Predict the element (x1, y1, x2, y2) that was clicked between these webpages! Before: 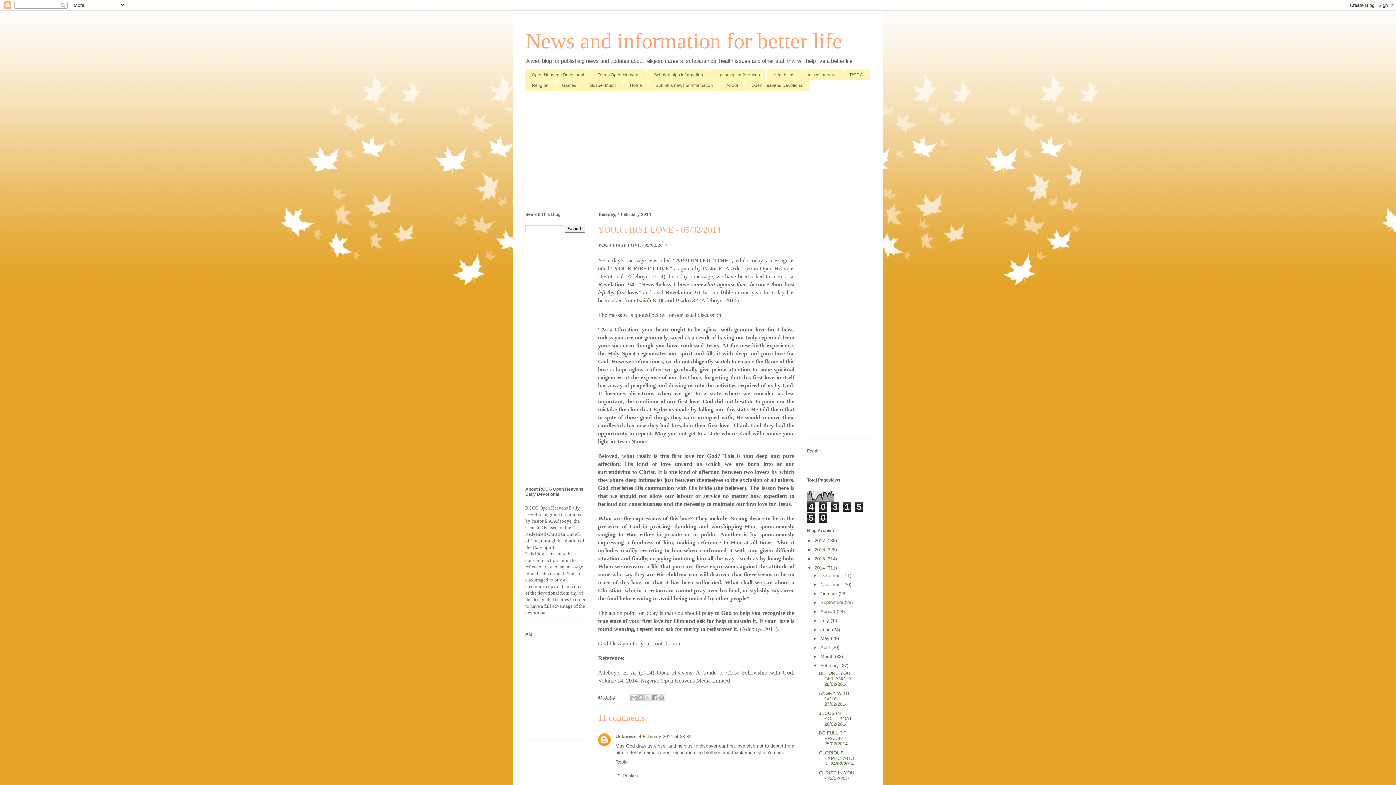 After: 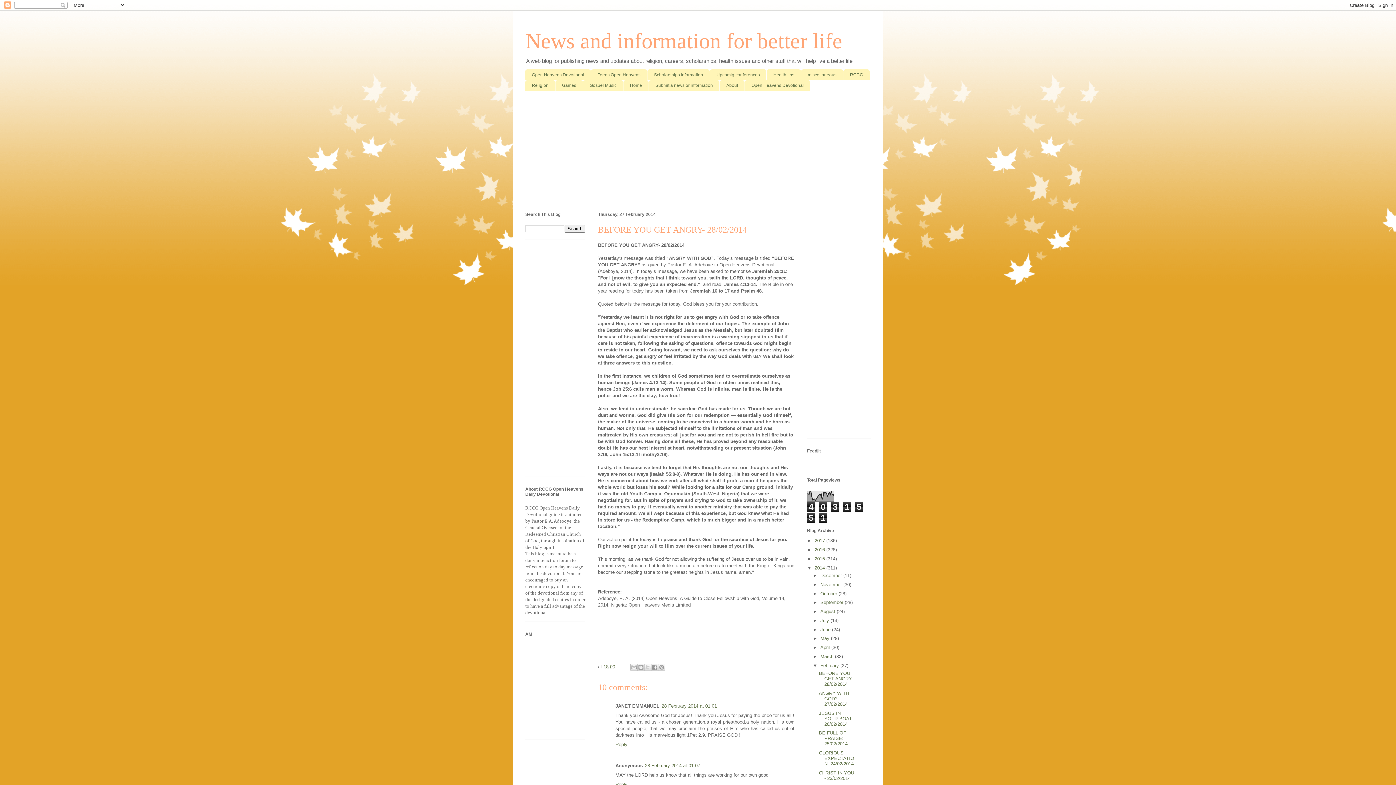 Action: label: BEFORE YOU GET ANGRY- 28/02/2014 bbox: (819, 670, 853, 687)